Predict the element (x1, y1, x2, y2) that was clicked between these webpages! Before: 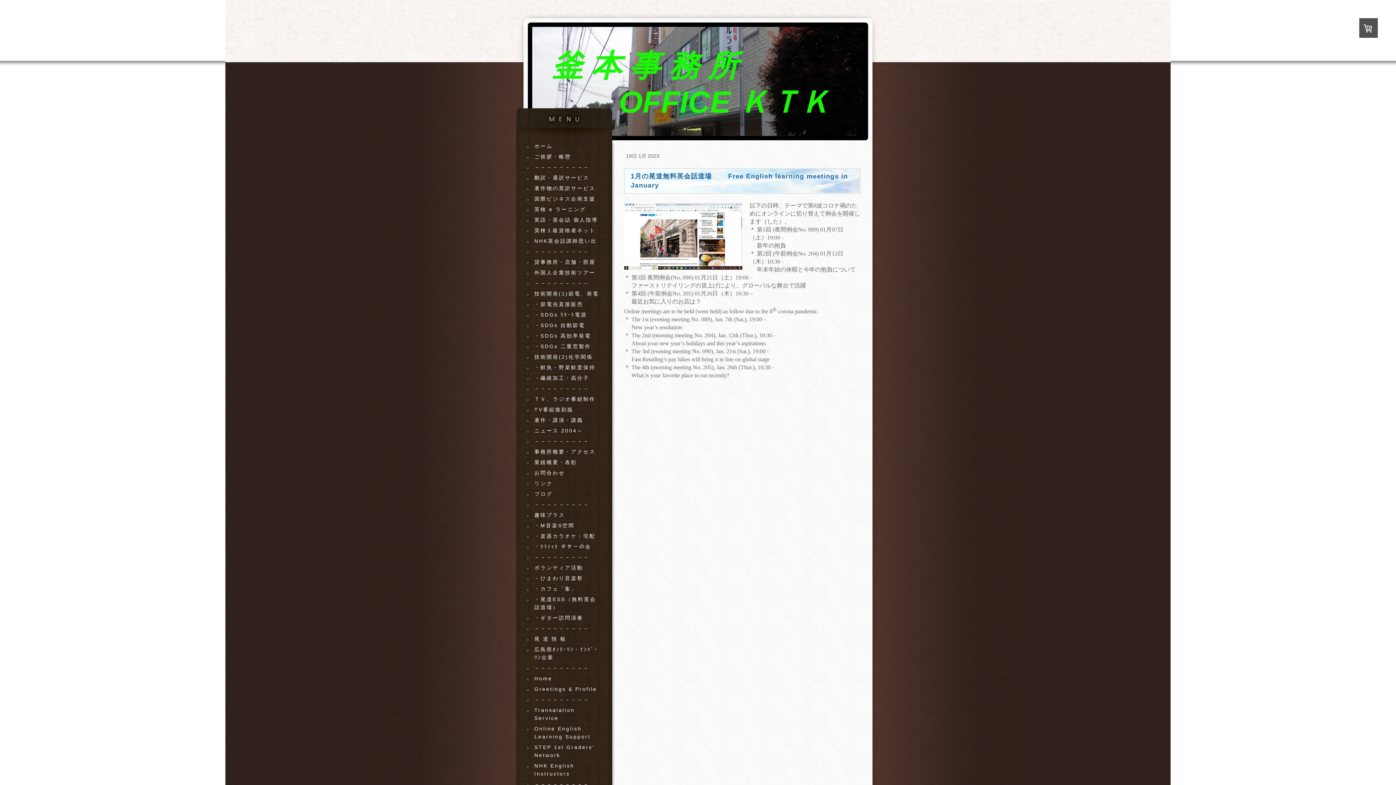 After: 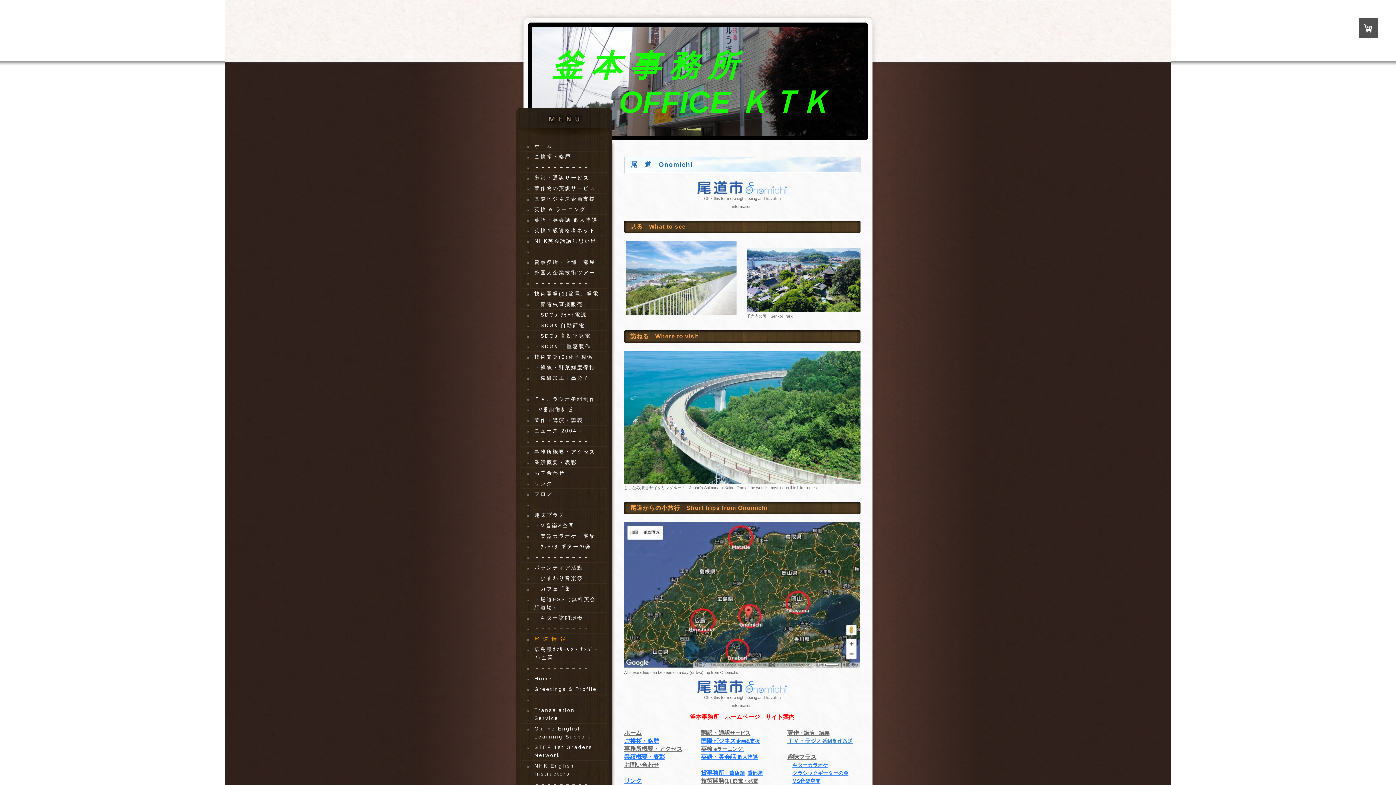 Action: bbox: (527, 634, 601, 644) label: 尾 道 情 報